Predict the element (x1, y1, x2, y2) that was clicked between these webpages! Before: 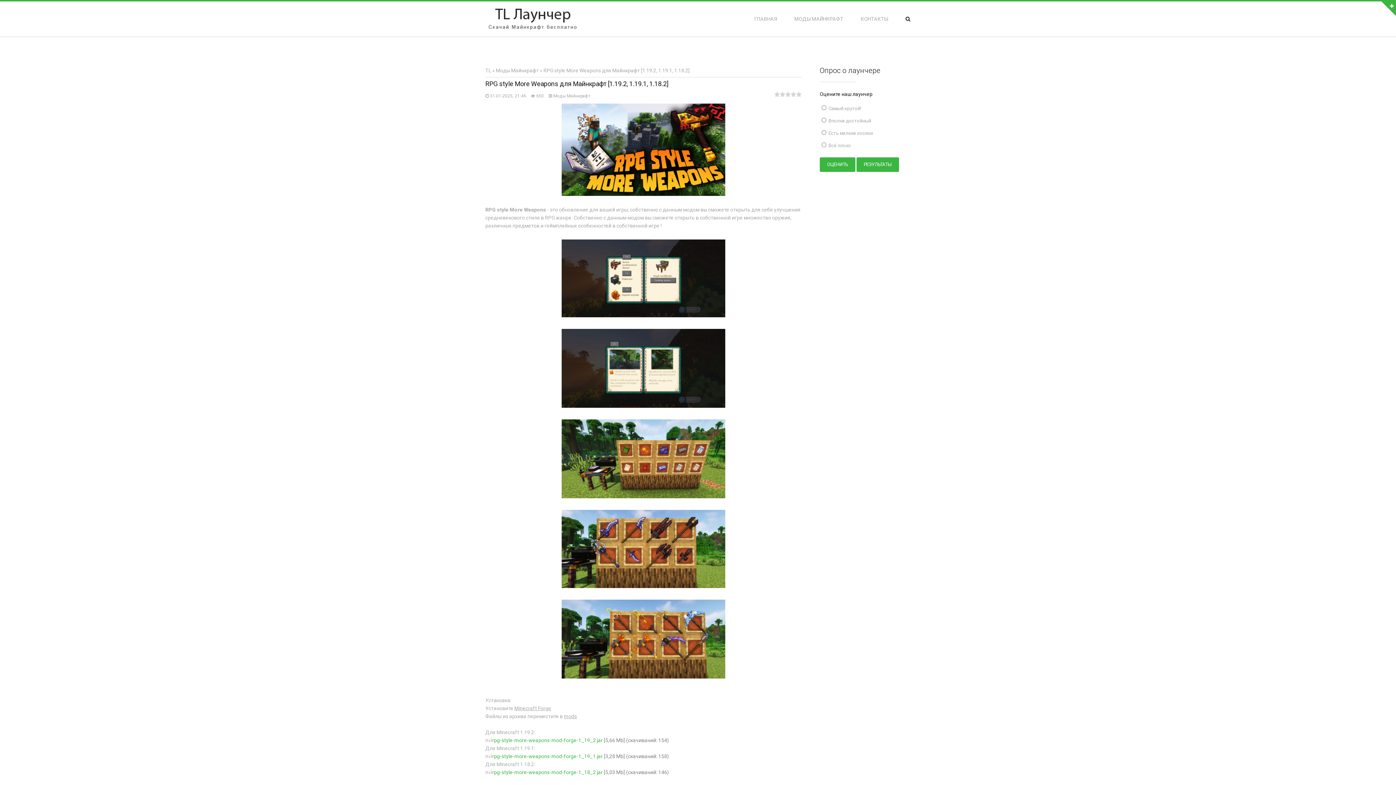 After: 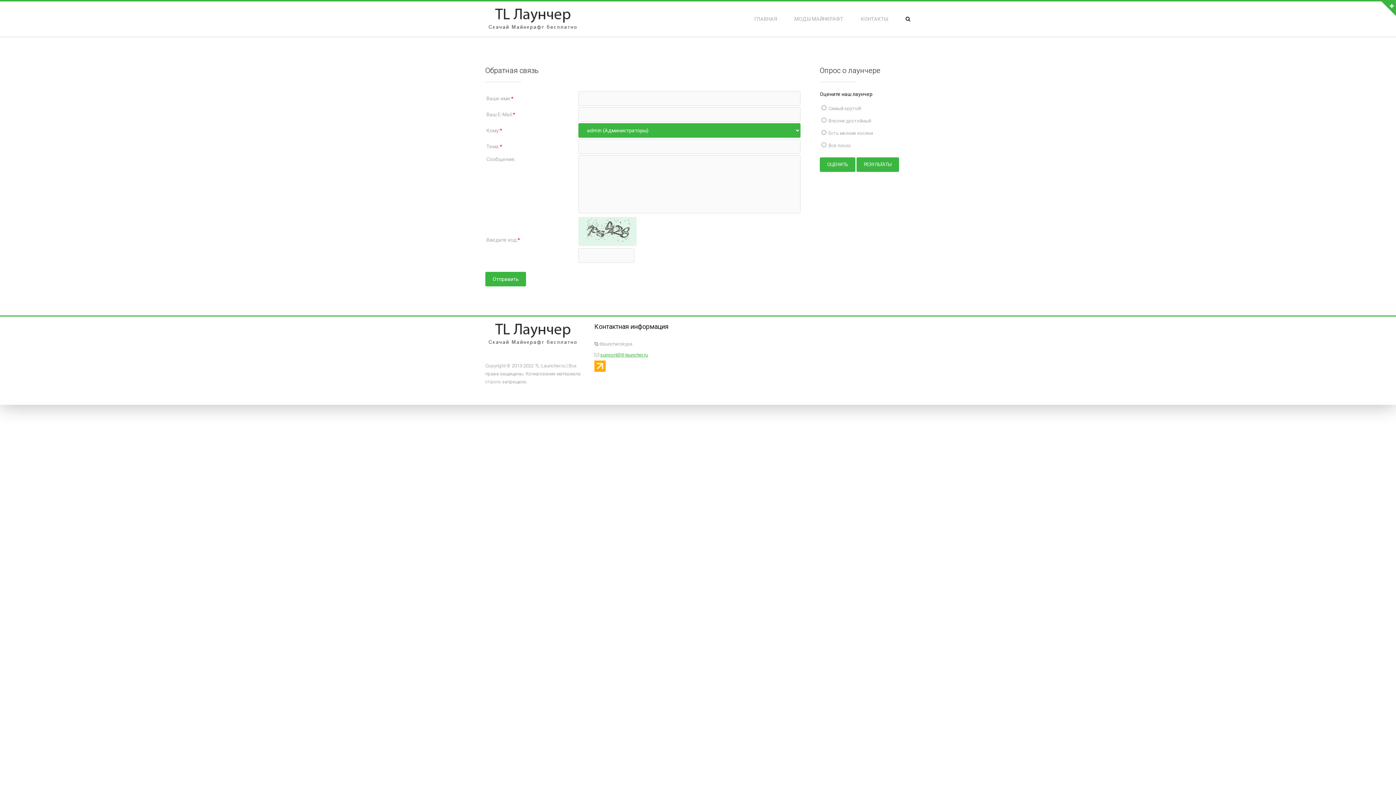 Action: bbox: (861, 1, 888, 36) label: КОНТАКТЫ